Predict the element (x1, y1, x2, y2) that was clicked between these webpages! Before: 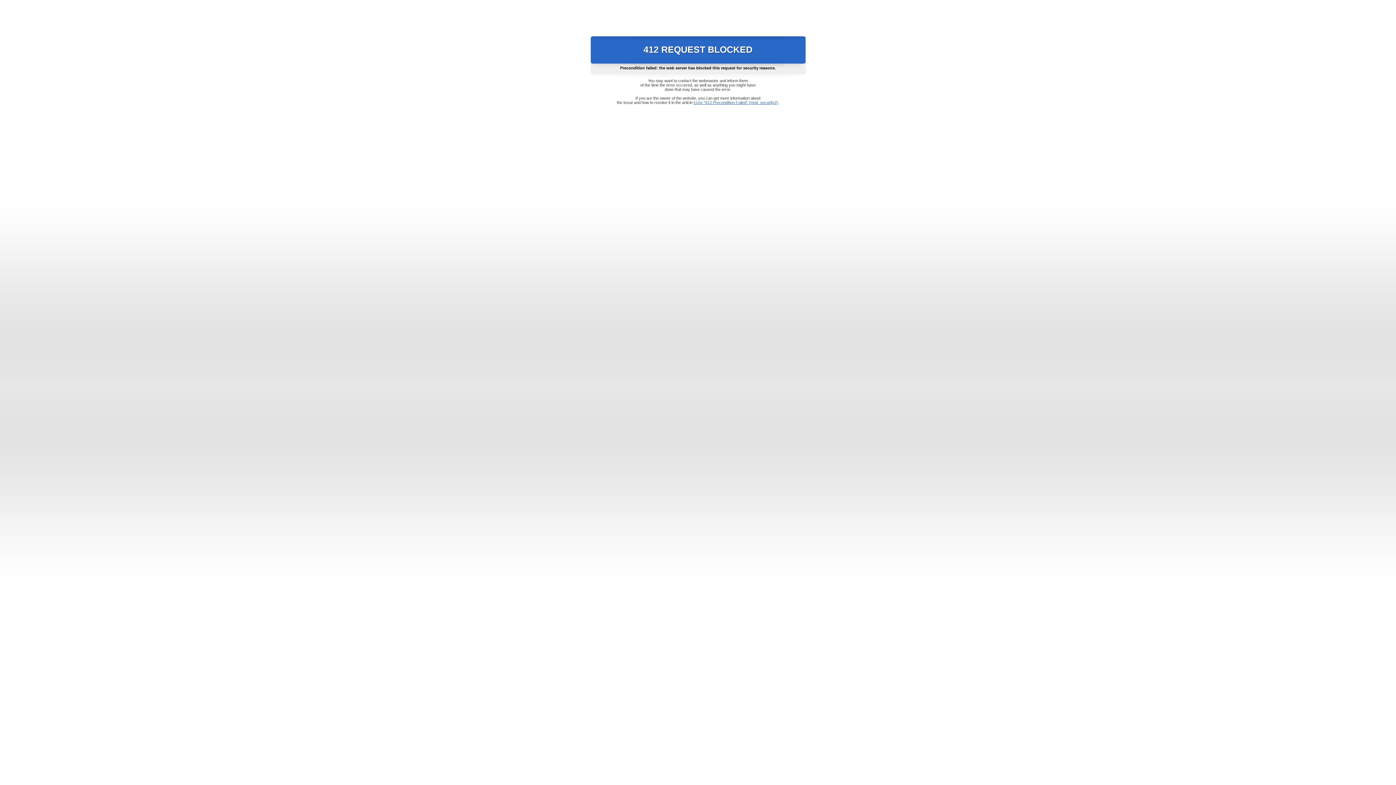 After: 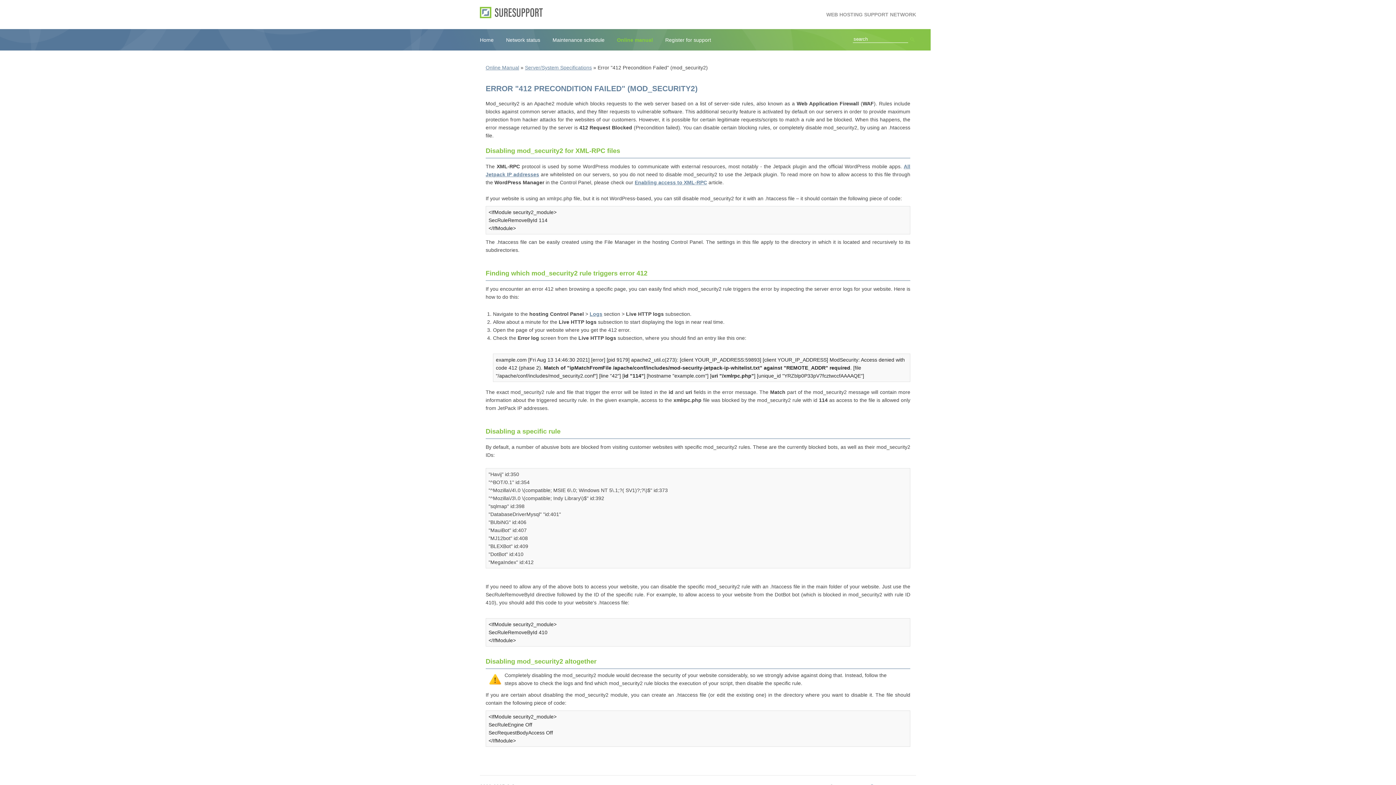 Action: label: Error "412 Precondition Failed" (mod_security2) bbox: (693, 100, 778, 104)